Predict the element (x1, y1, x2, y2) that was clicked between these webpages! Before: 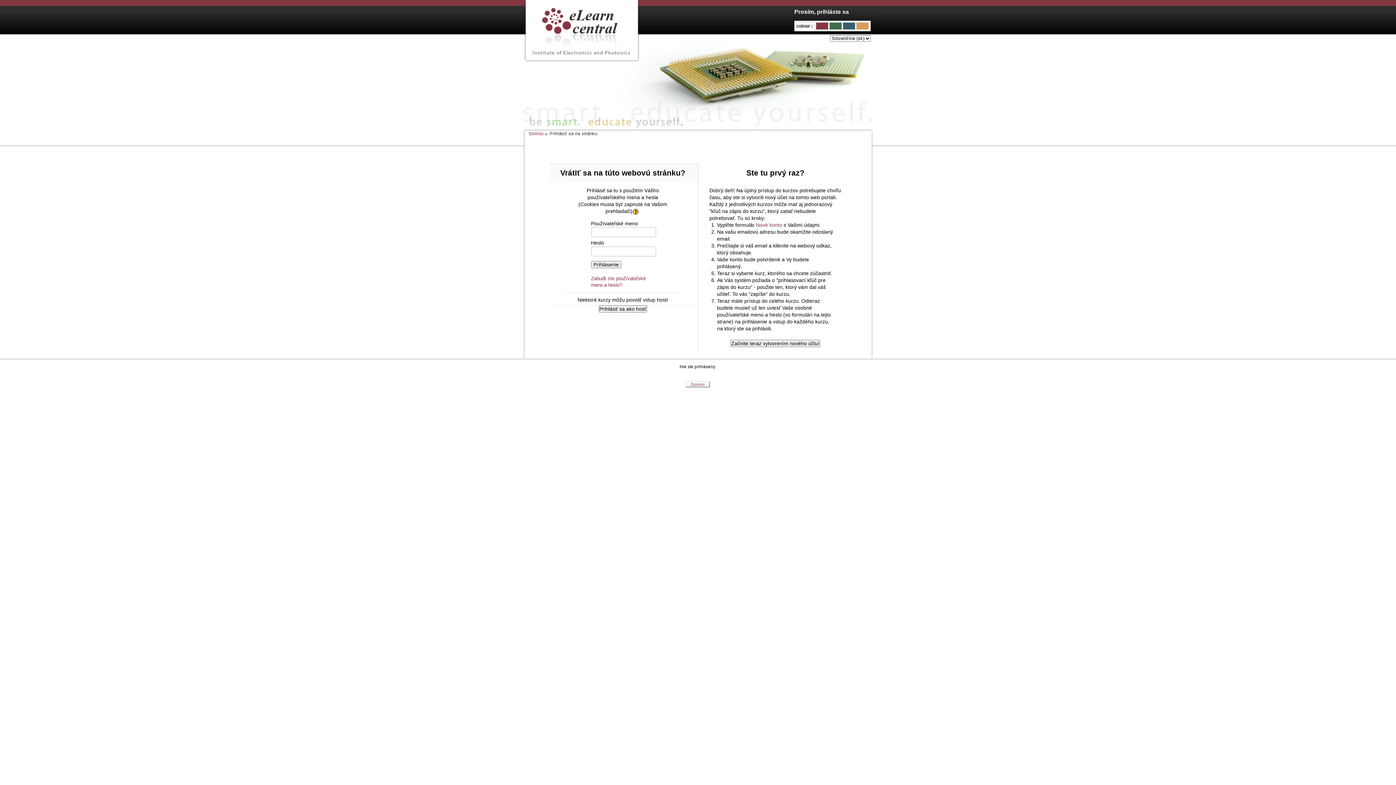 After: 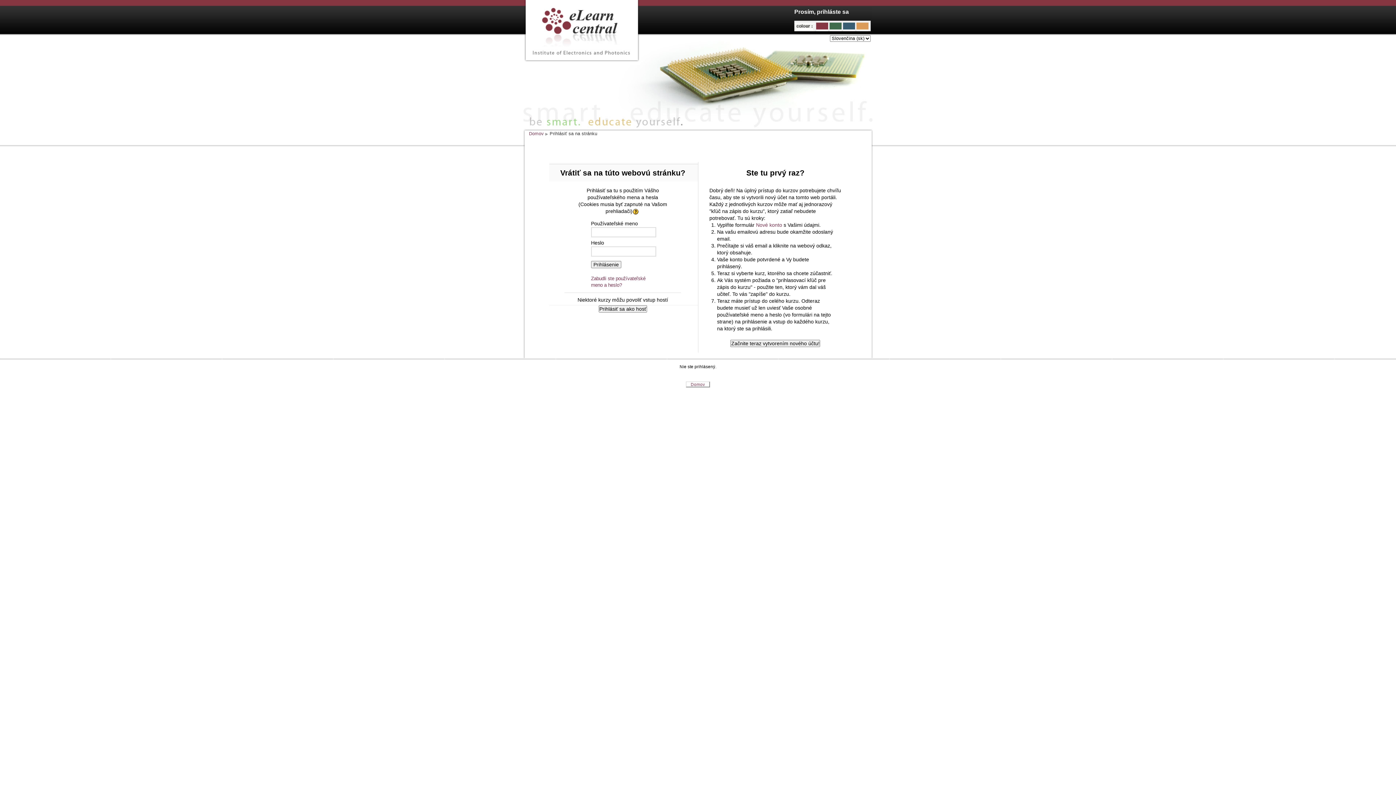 Action: bbox: (816, 27, 828, 32)